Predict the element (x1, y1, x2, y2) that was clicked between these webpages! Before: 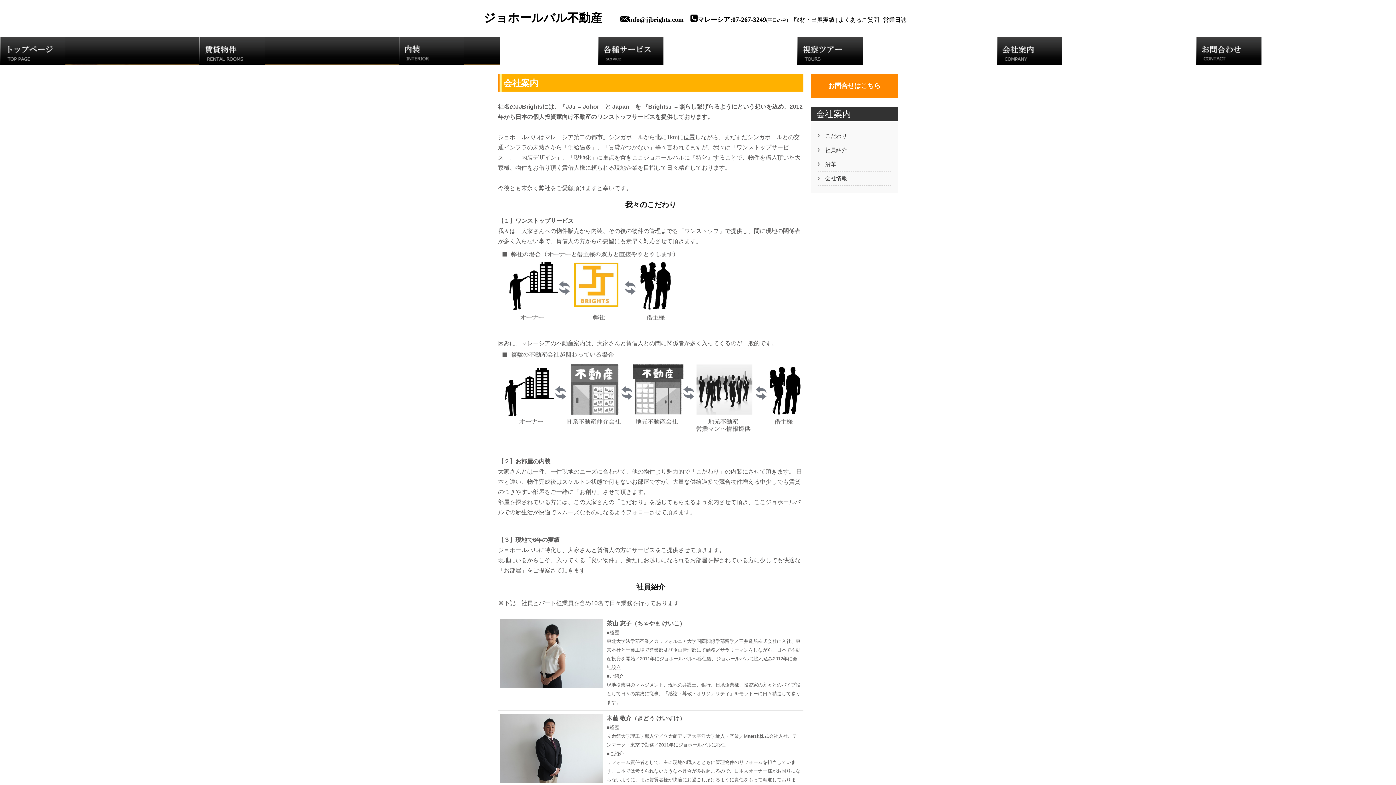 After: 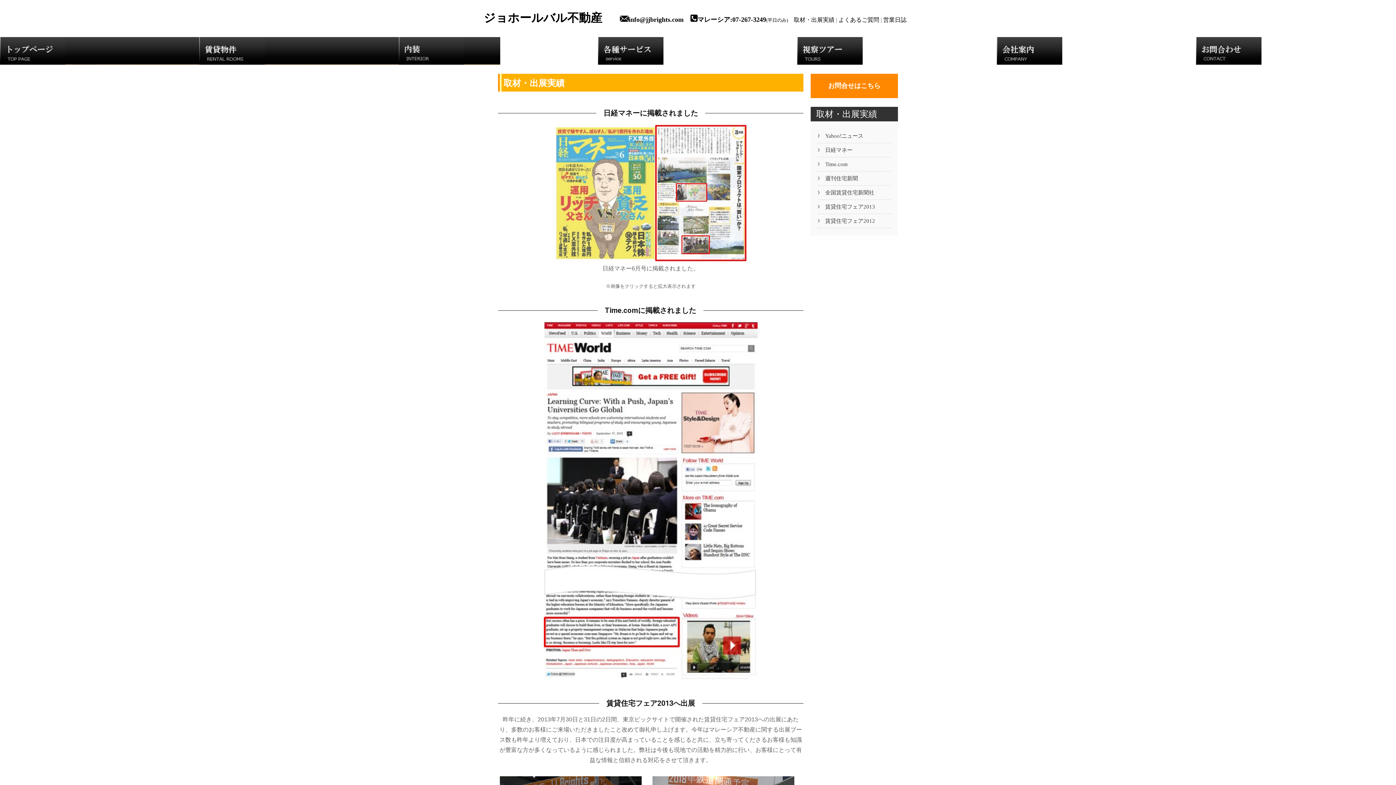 Action: label: 取材・出展実績 bbox: (794, 16, 834, 22)